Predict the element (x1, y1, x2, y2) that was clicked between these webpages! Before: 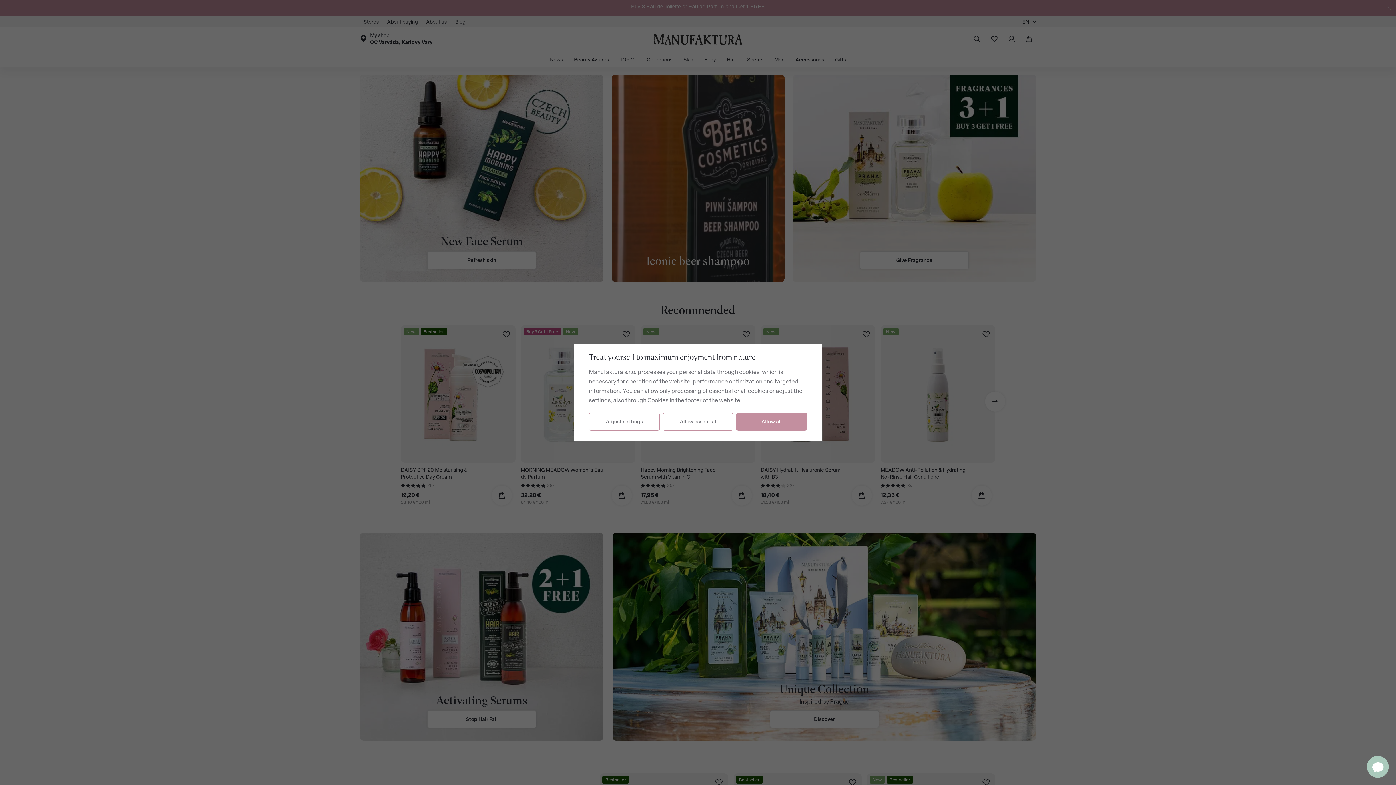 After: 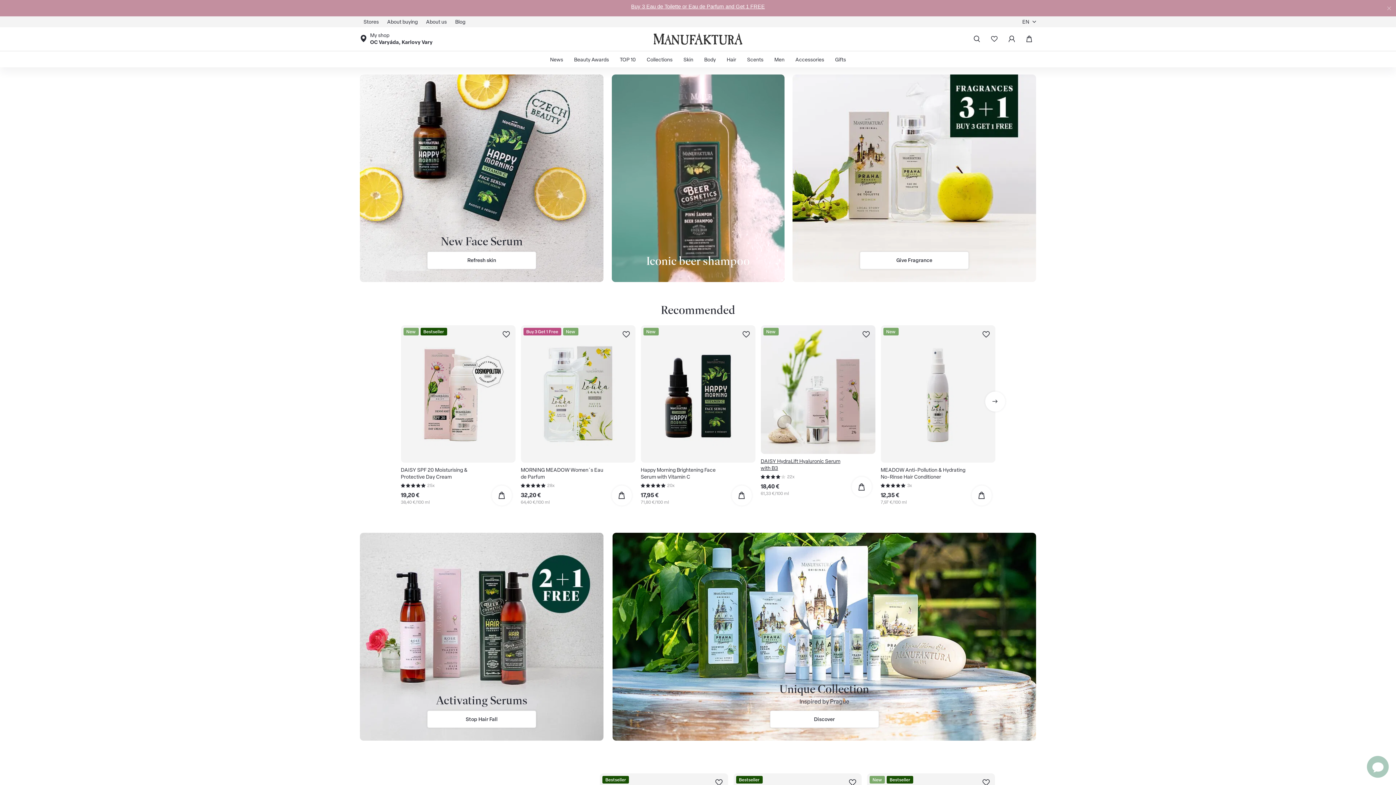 Action: label: Allow all bbox: (736, 413, 807, 430)